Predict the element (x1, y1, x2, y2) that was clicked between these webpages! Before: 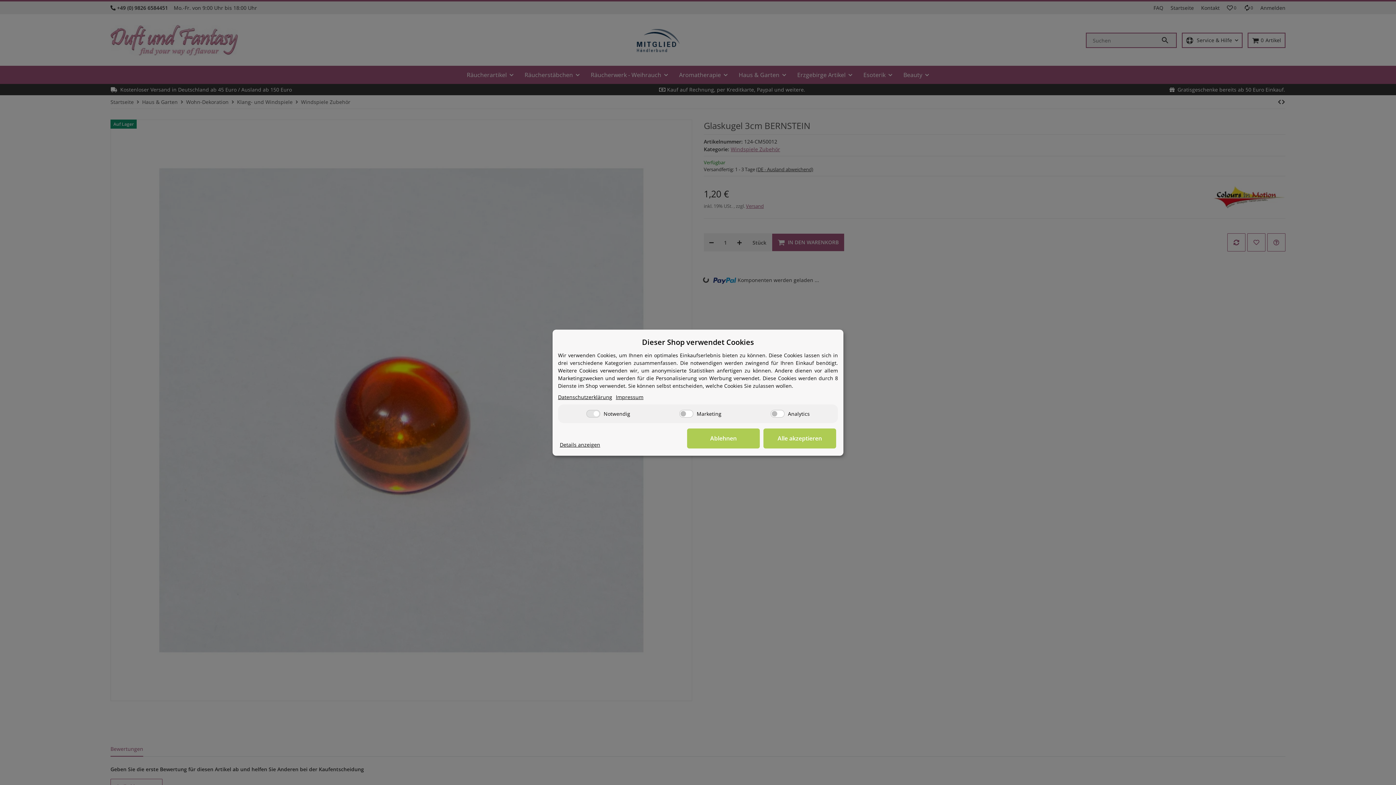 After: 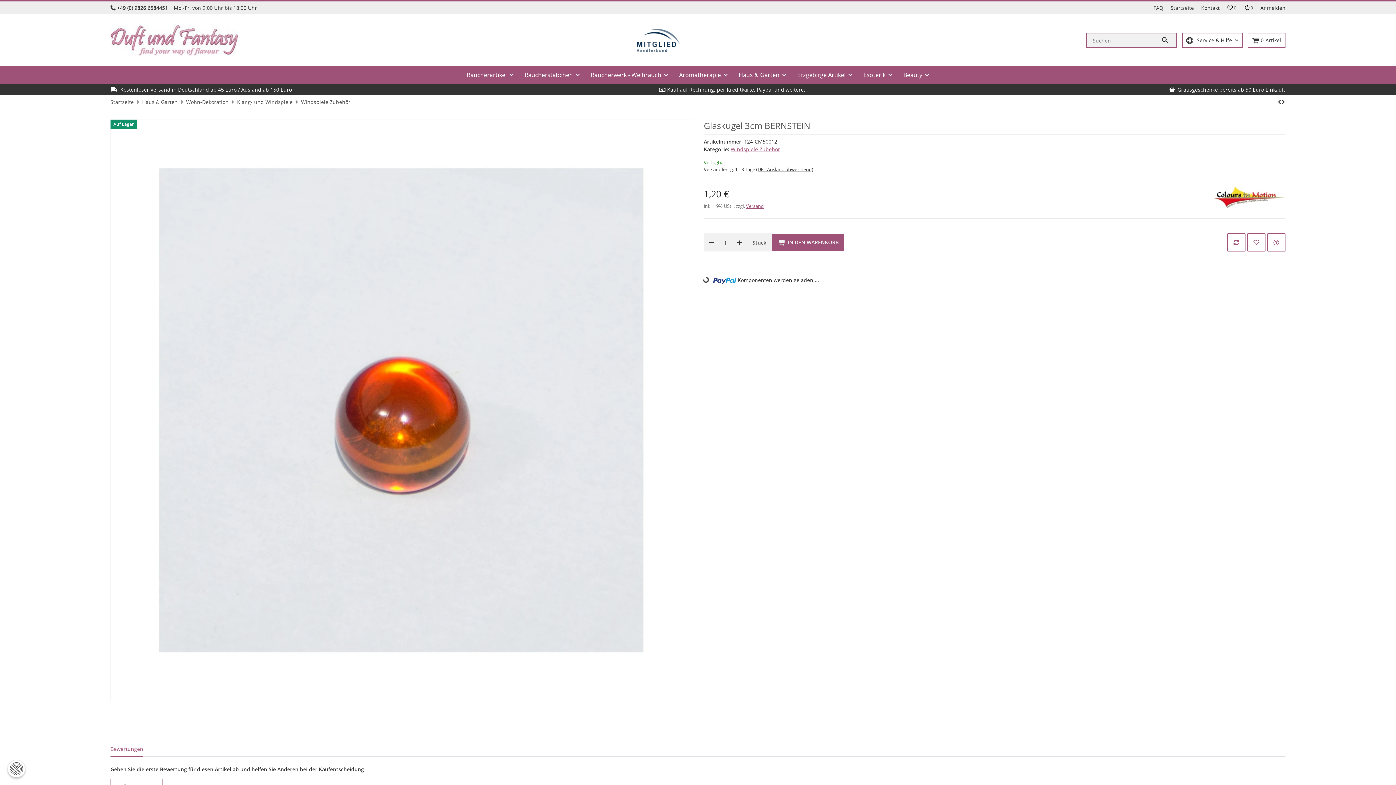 Action: label: Alle akzeptieren bbox: (763, 428, 836, 448)